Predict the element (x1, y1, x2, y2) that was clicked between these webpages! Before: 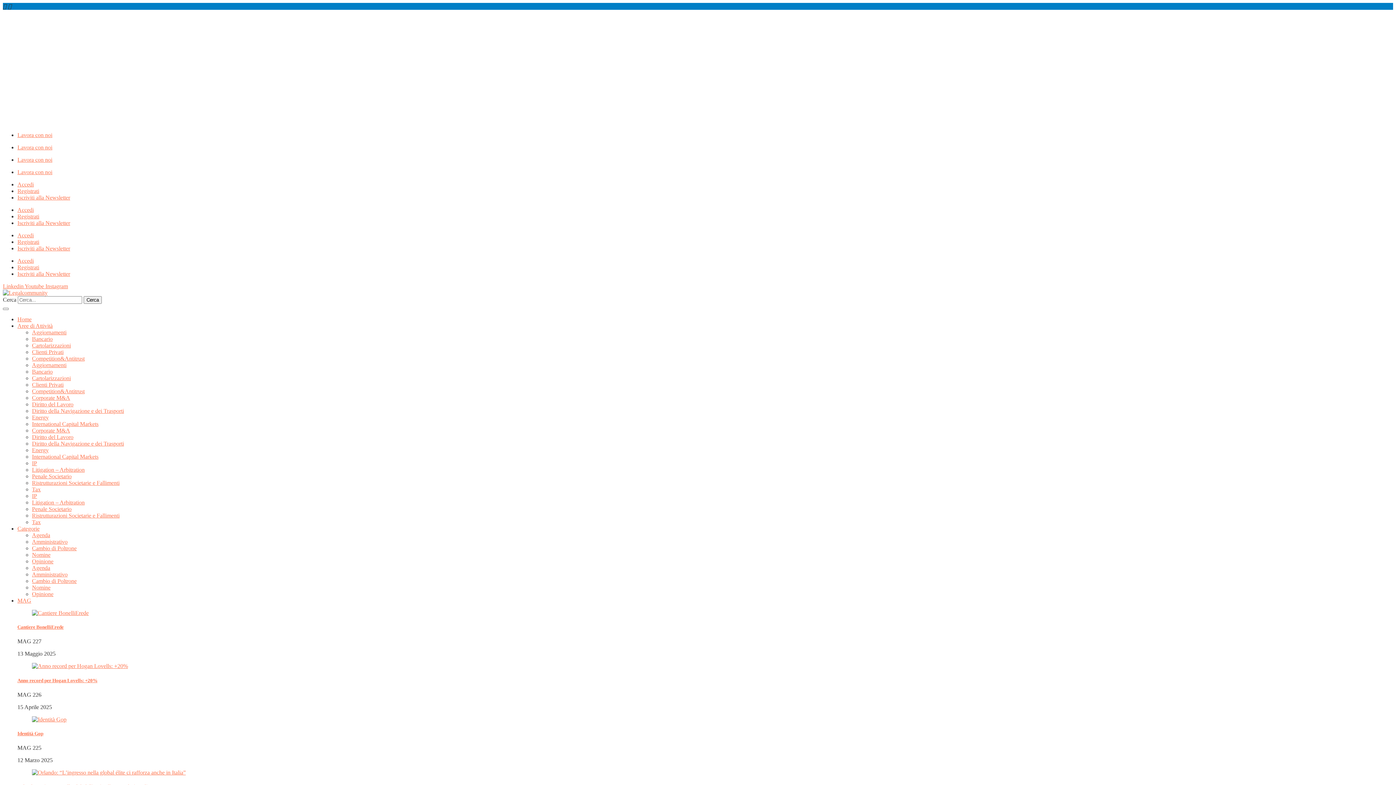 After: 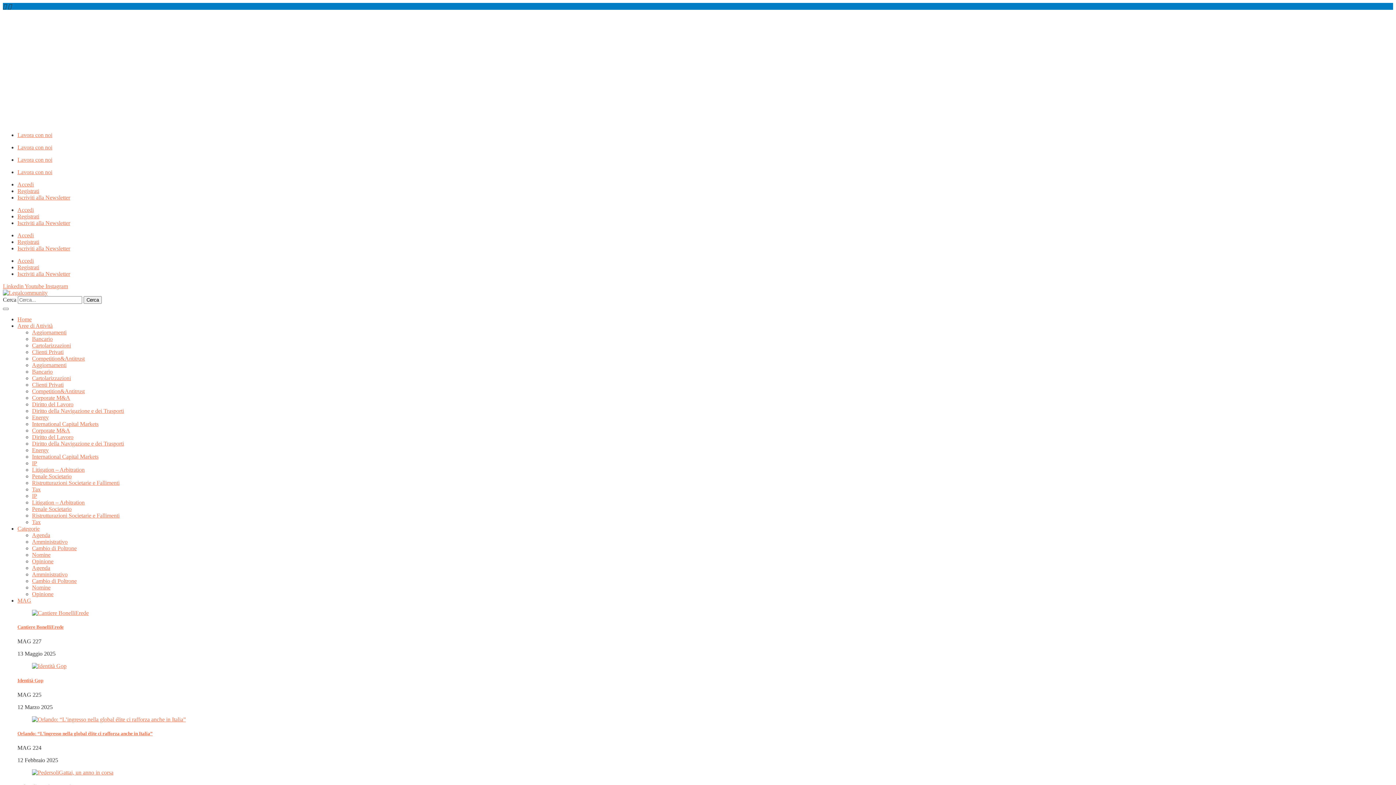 Action: bbox: (17, 663, 1393, 669)